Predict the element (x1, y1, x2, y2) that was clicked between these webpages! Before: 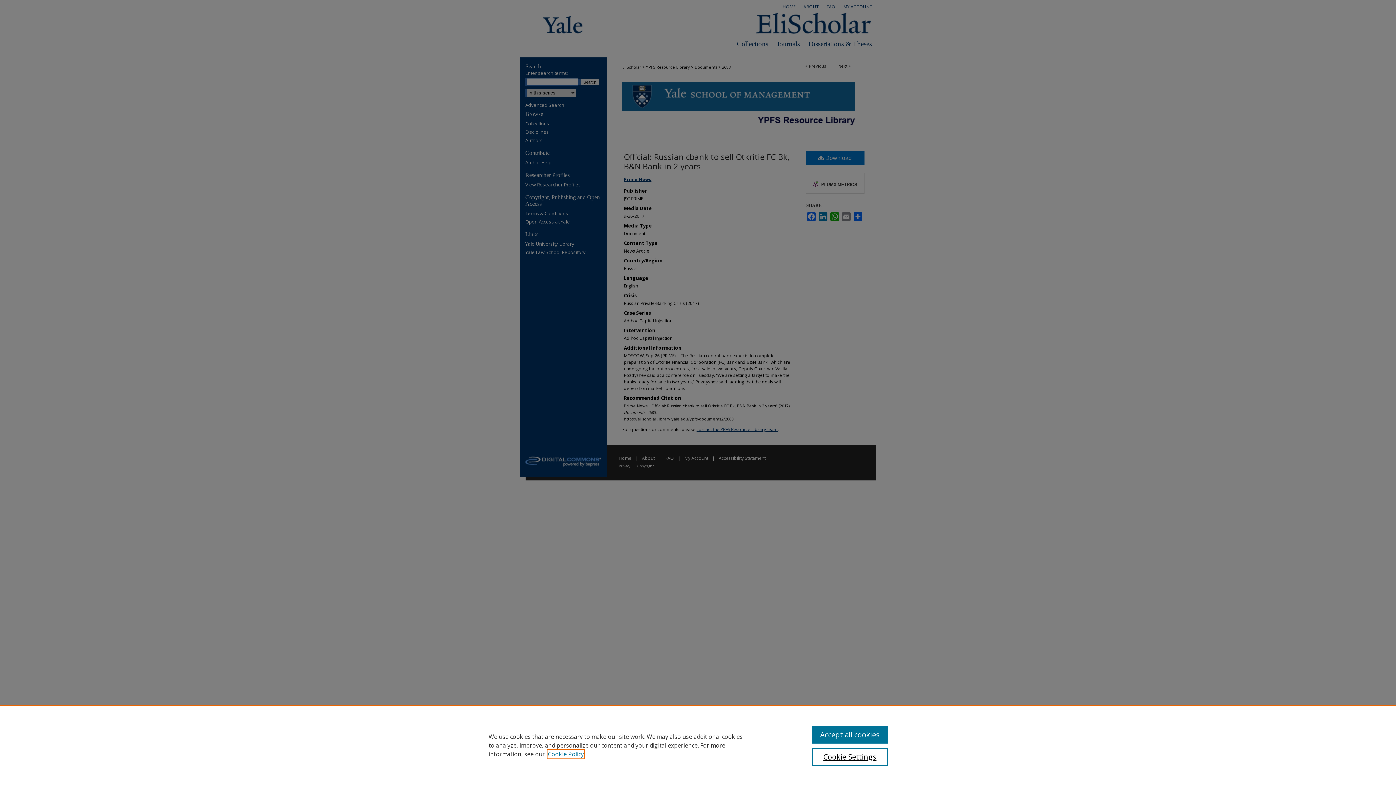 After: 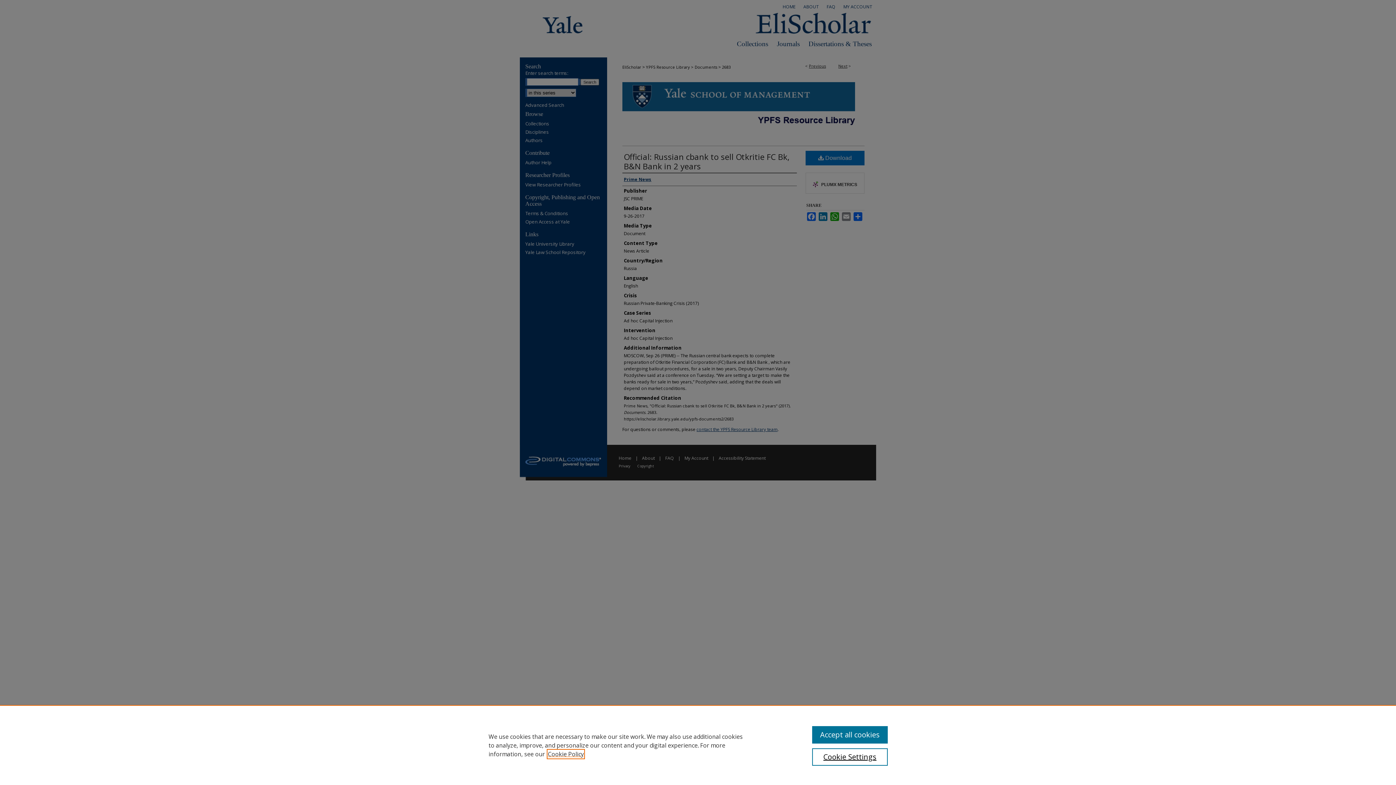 Action: label: , opens in a new tab bbox: (548, 750, 584, 758)